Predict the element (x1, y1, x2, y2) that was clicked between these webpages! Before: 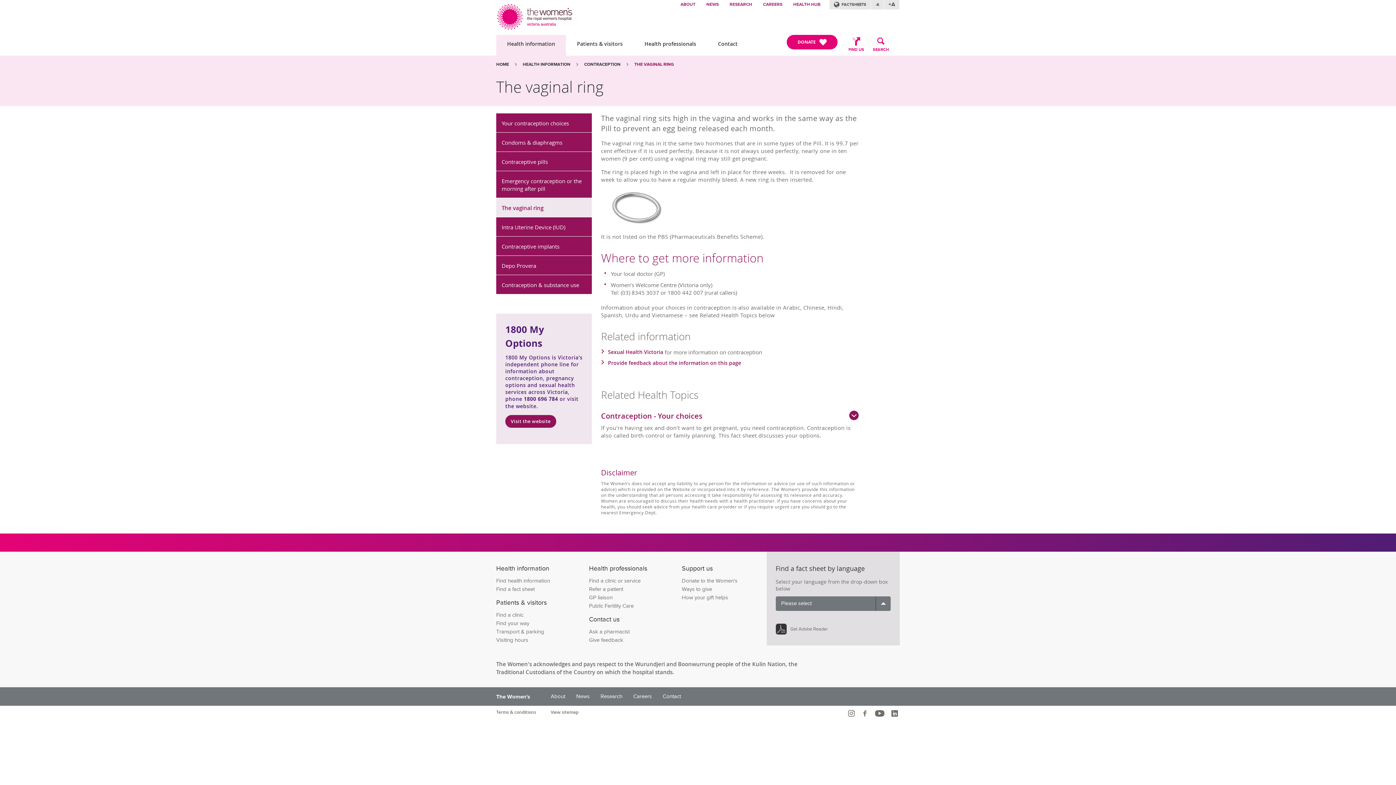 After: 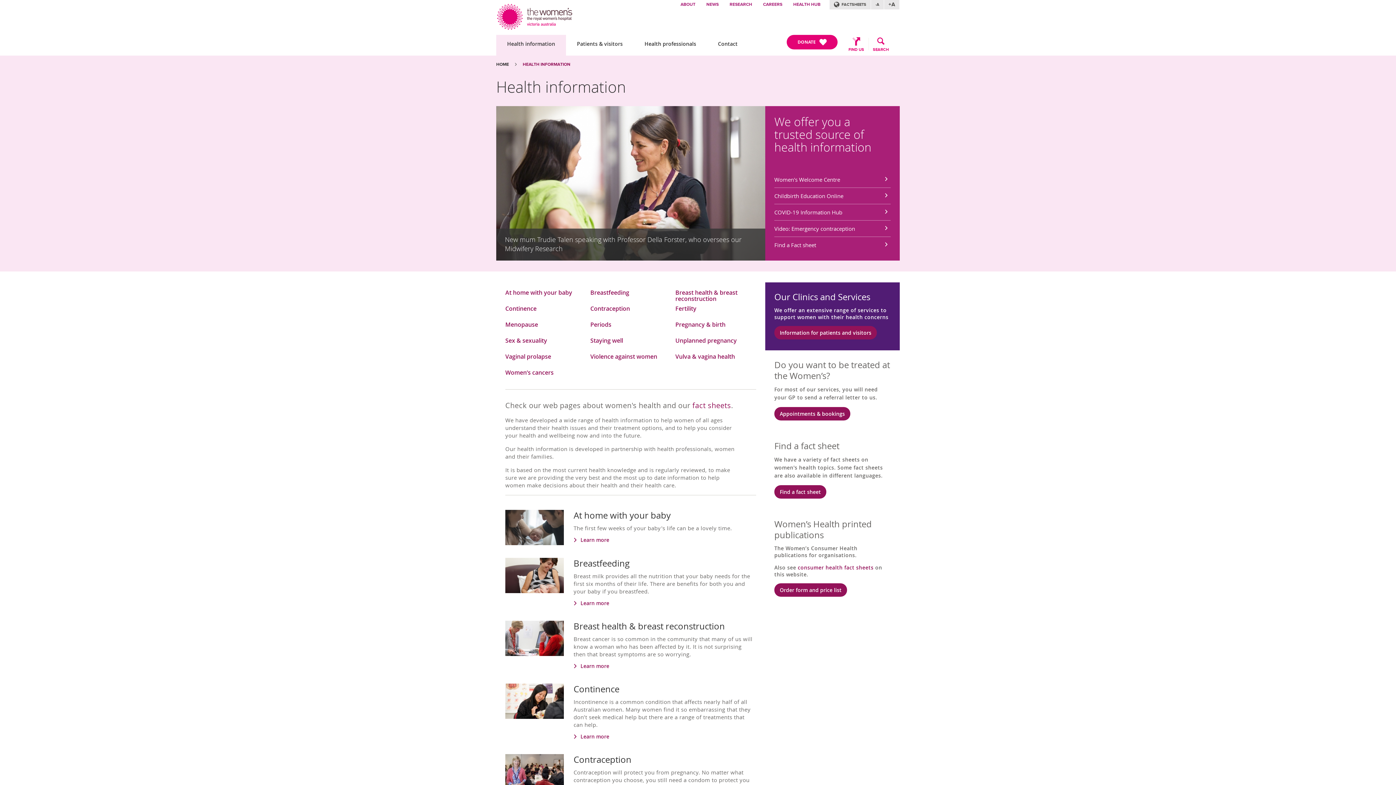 Action: bbox: (496, 34, 566, 55) label: Health information